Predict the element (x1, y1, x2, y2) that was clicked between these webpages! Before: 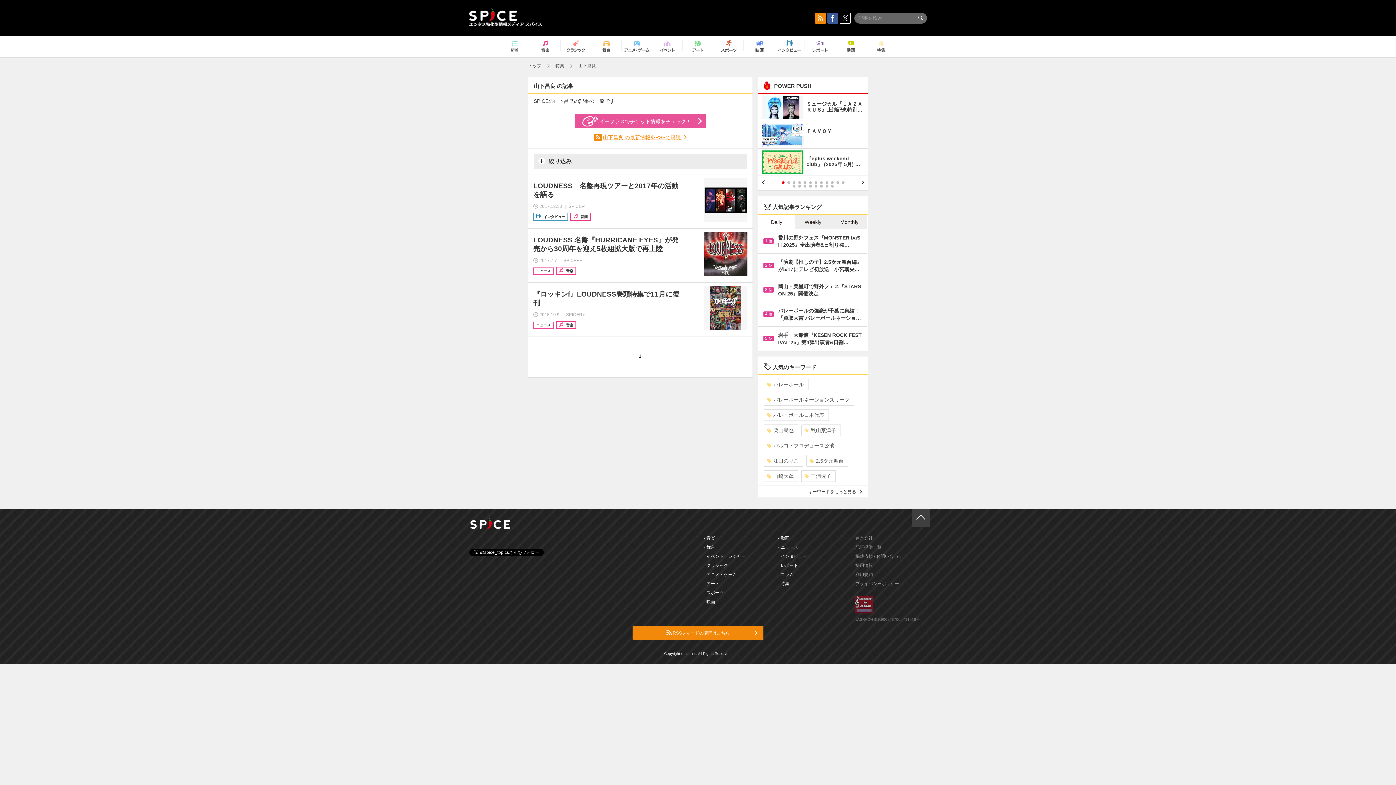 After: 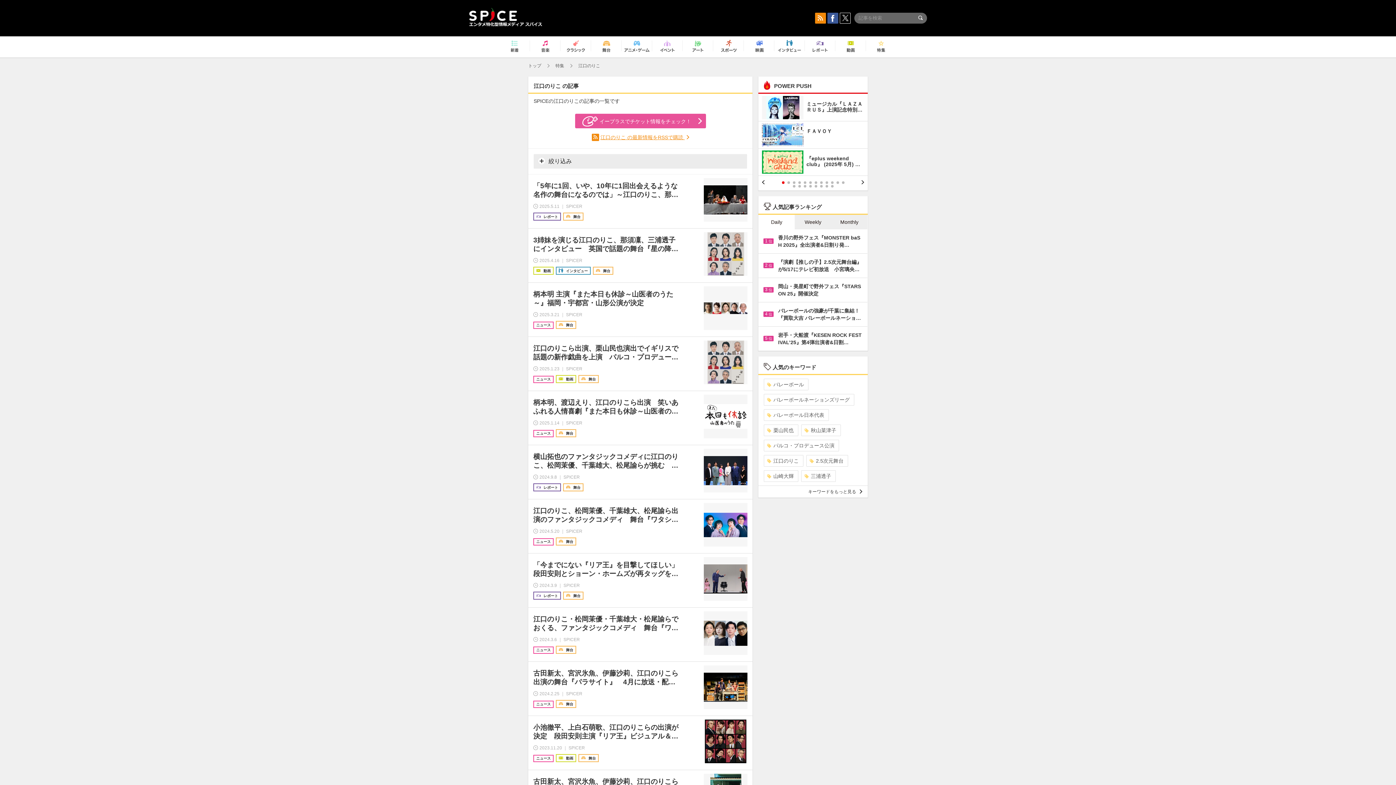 Action: label: 江口のりこ bbox: (764, 455, 803, 466)